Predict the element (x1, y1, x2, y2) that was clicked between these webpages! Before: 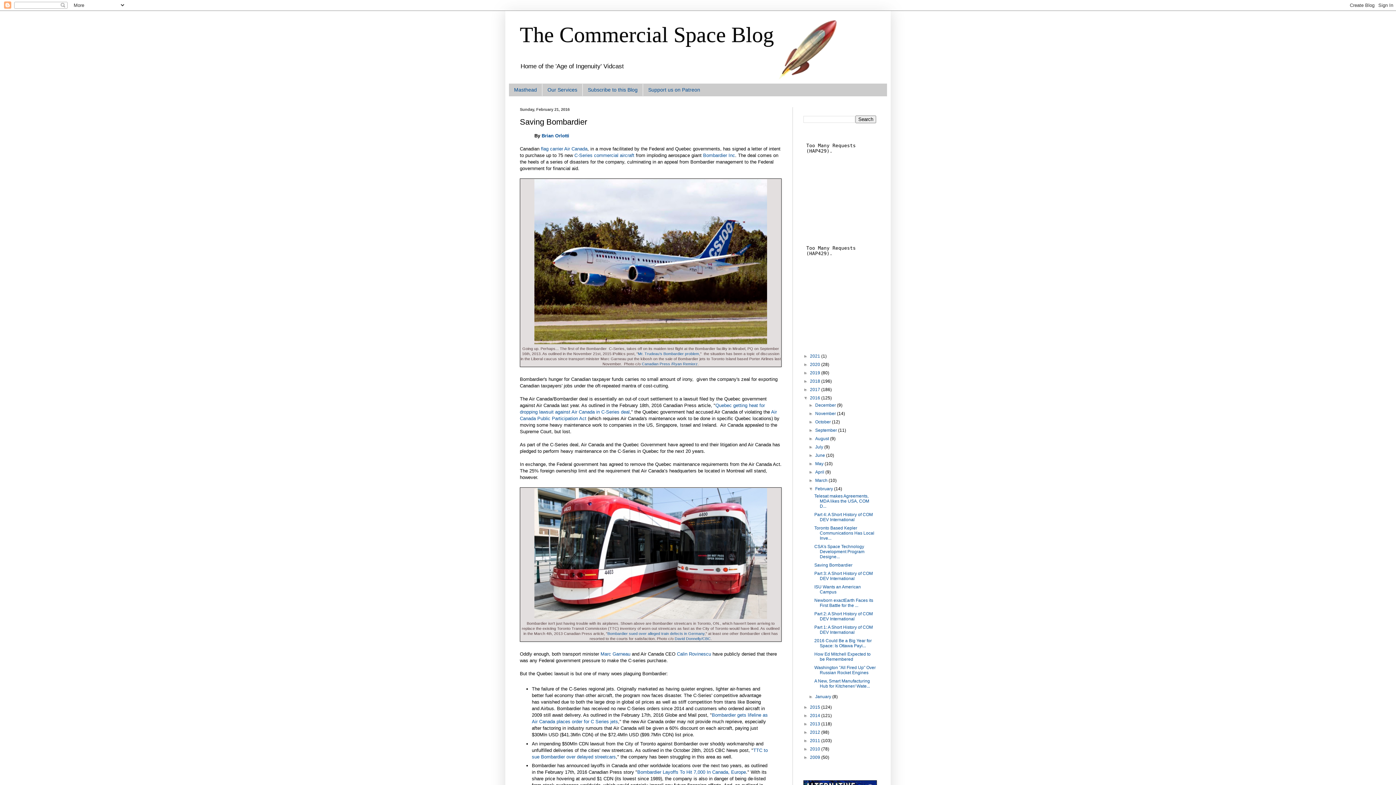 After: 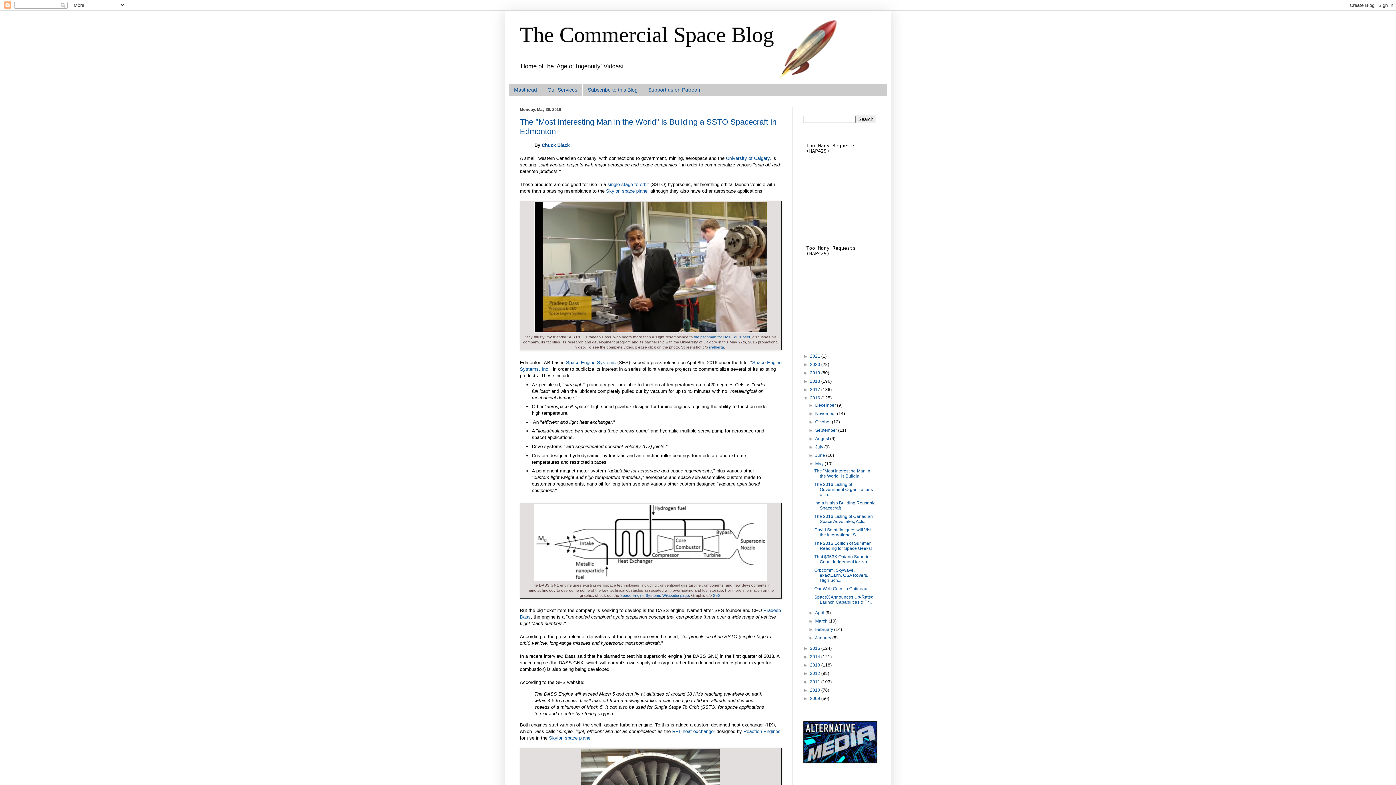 Action: bbox: (815, 461, 824, 466) label: May 